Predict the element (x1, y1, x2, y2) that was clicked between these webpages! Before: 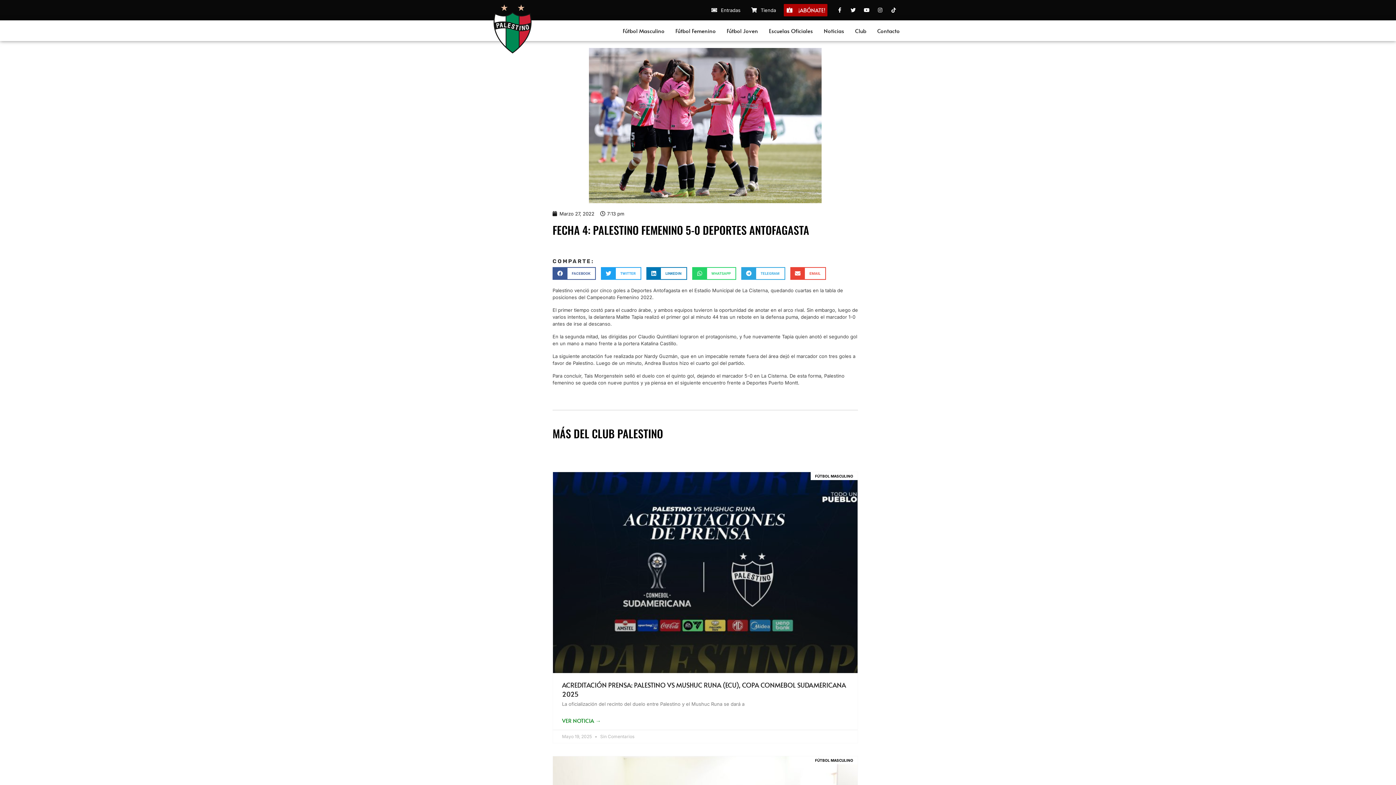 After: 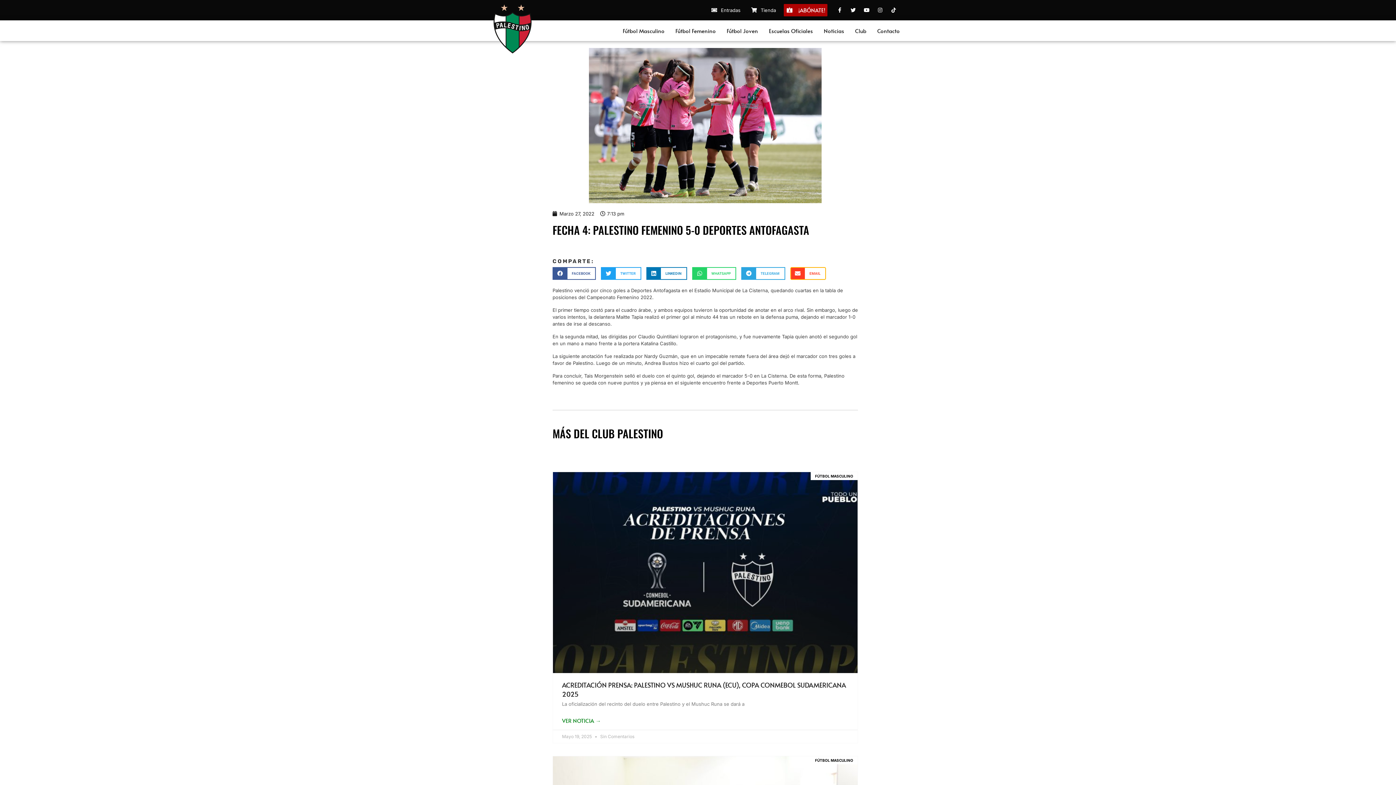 Action: label: Share on email bbox: (790, 267, 826, 280)